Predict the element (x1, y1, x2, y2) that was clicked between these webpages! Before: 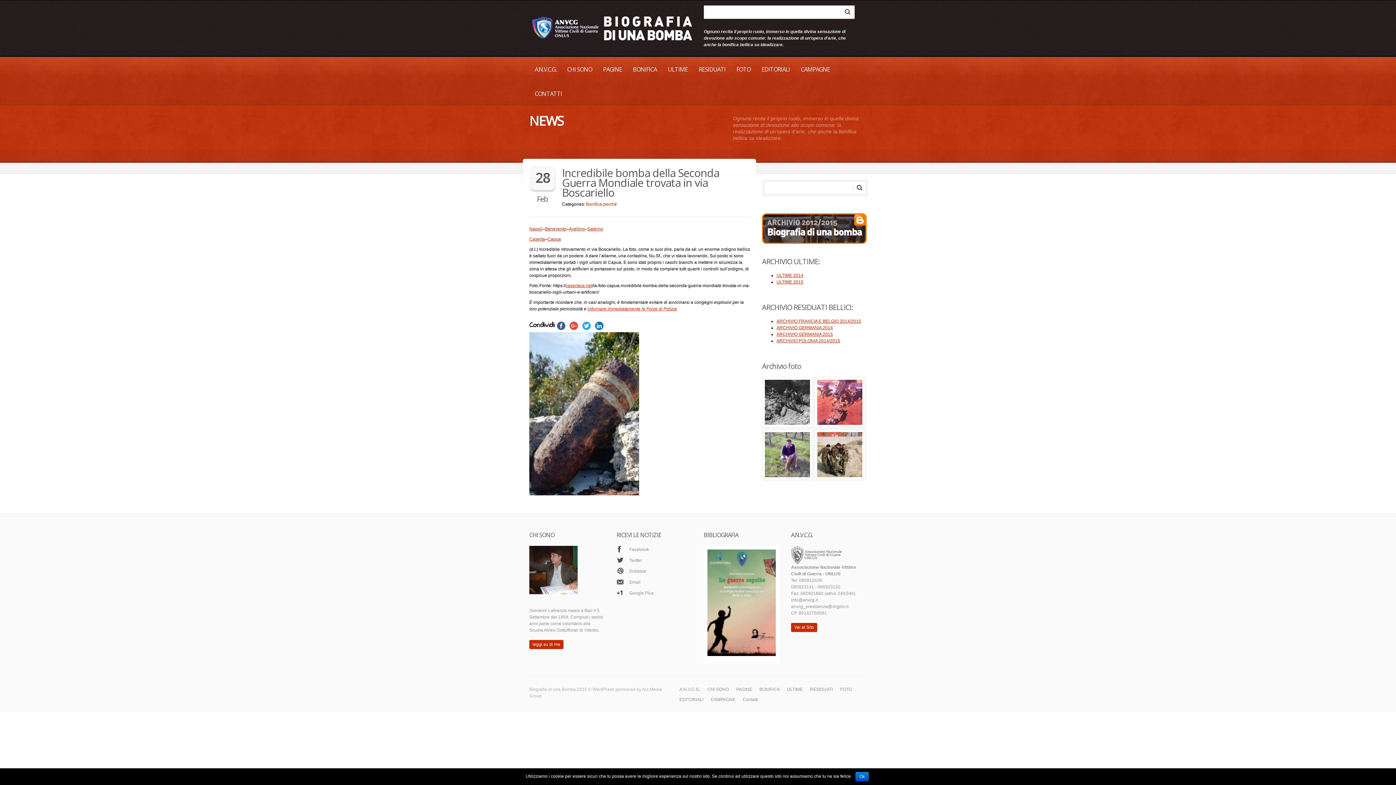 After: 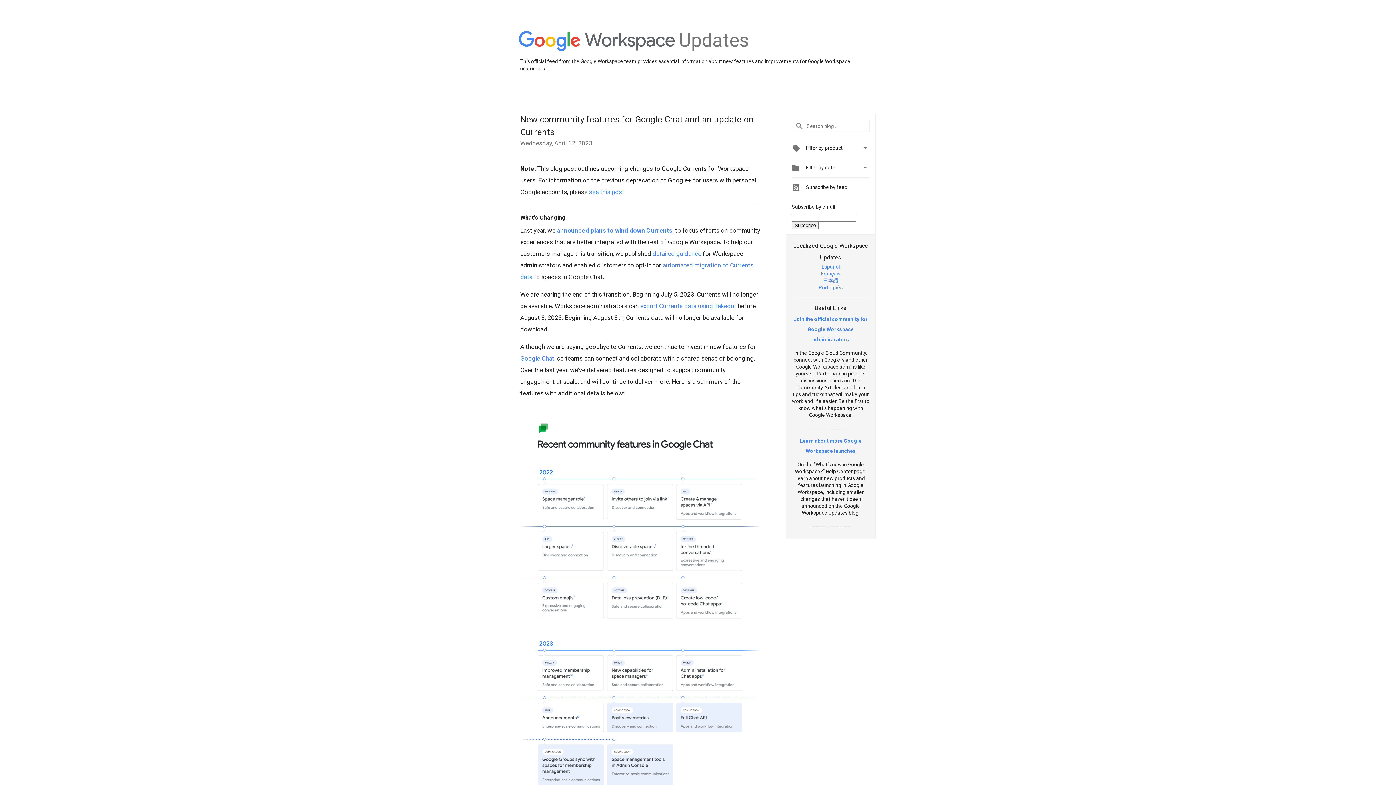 Action: label: Google Plus bbox: (616, 589, 653, 597)